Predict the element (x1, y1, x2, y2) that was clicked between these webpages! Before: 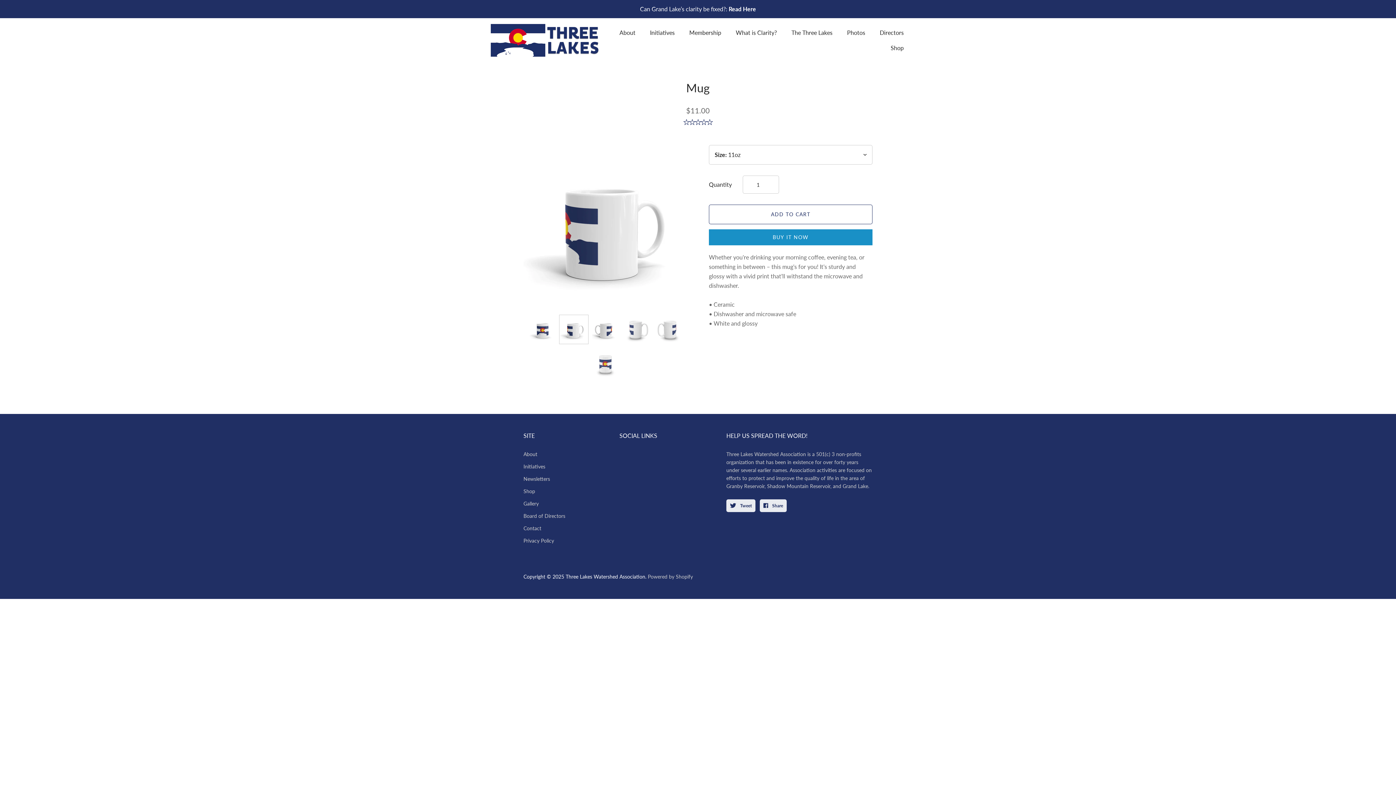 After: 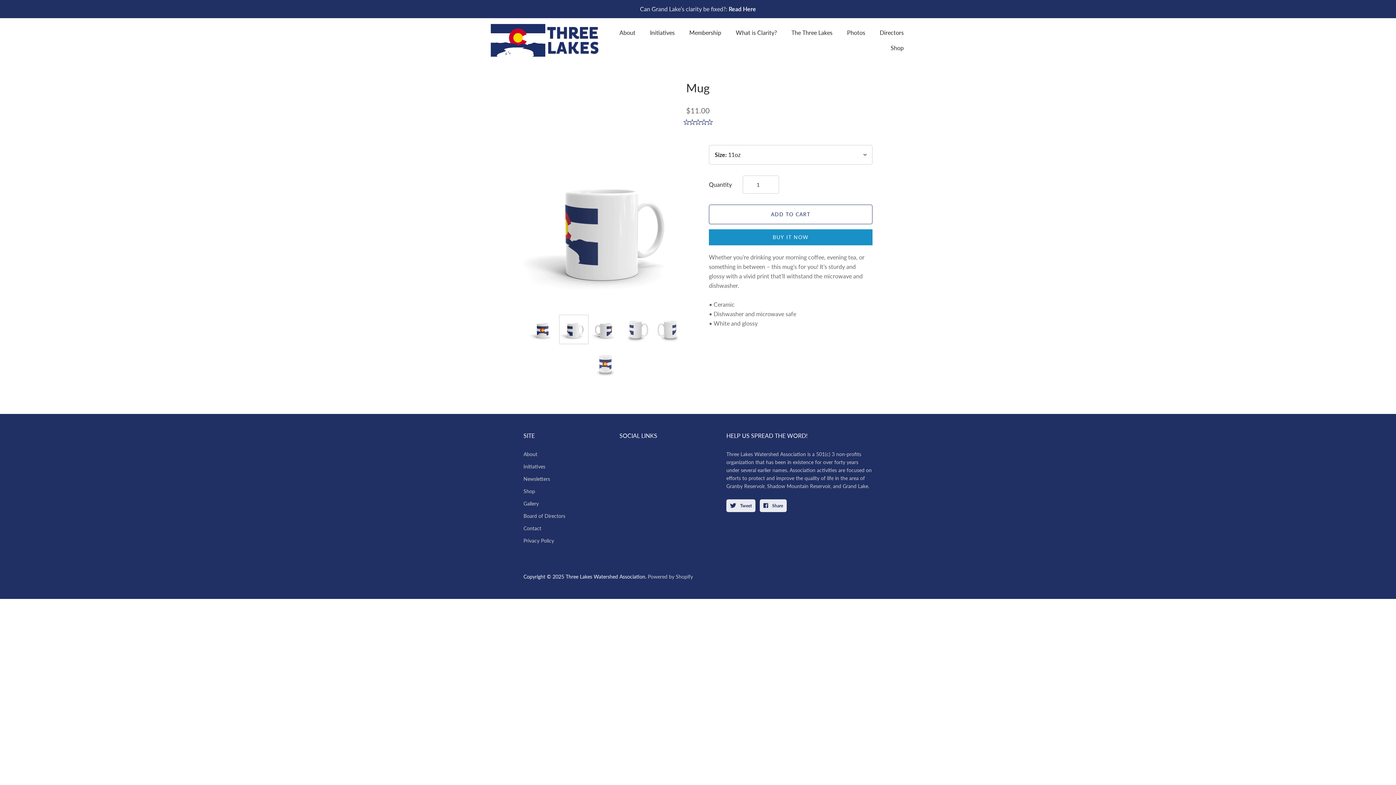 Action: bbox: (512, 4, 883, 13) label: Can Grand Lake’s clarity be fixed?: Read Here